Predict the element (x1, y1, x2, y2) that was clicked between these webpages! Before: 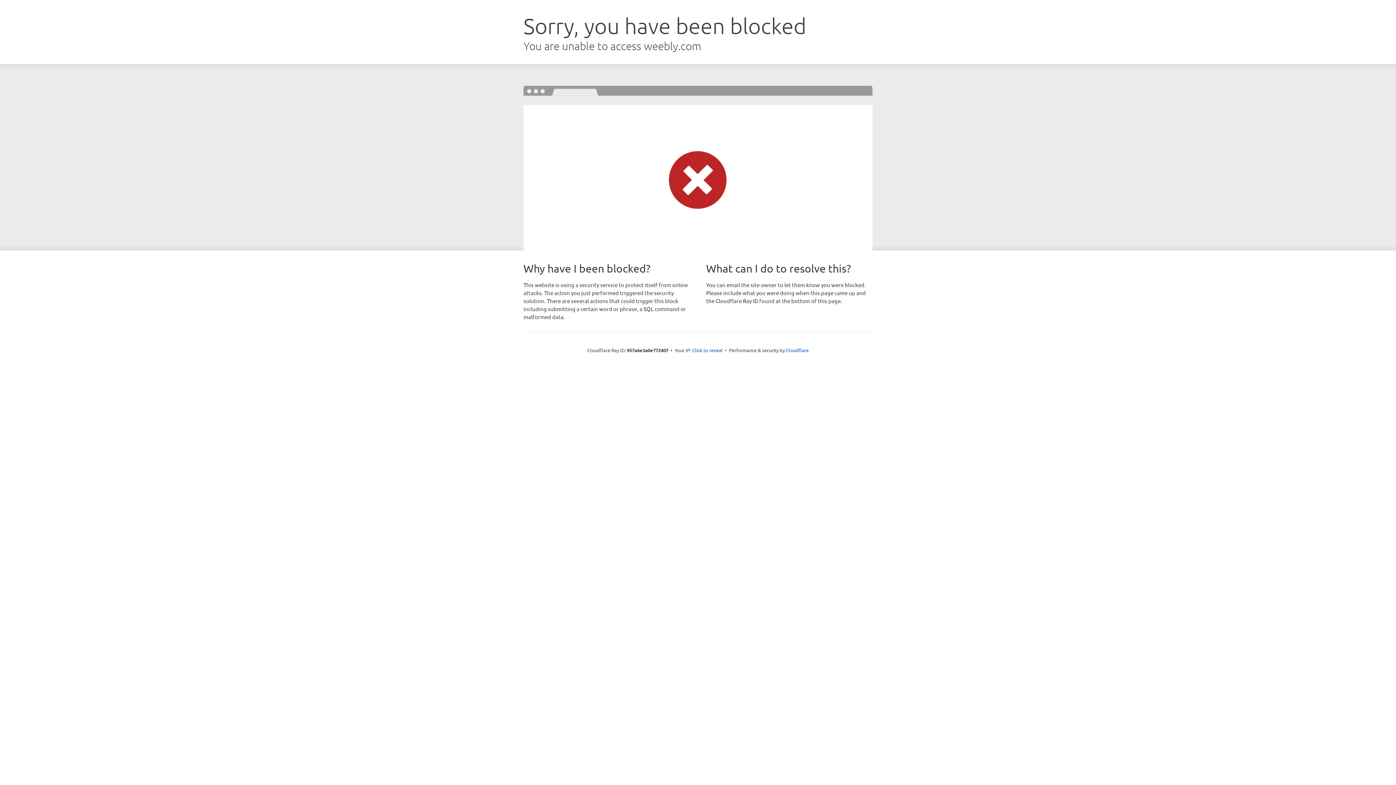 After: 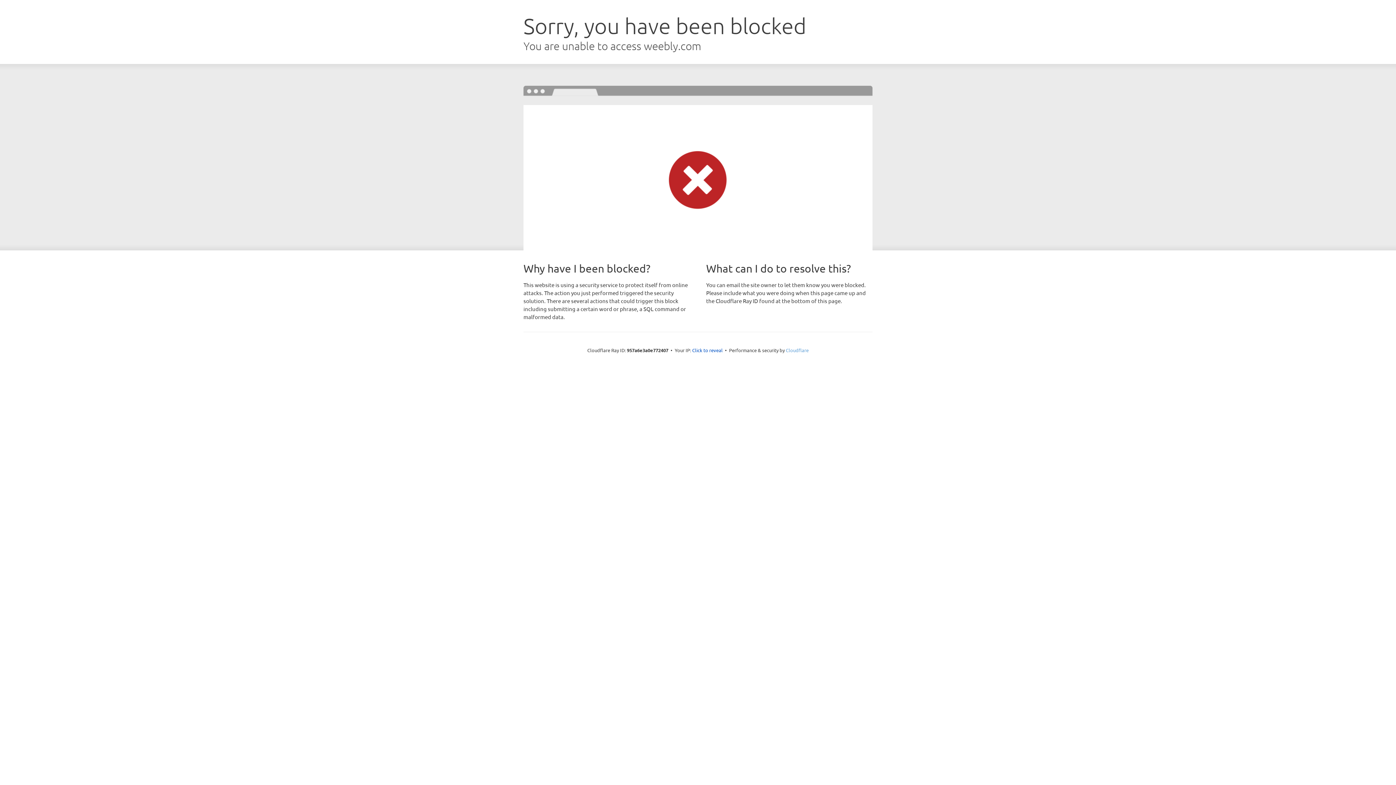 Action: bbox: (786, 347, 808, 353) label: Cloudflare